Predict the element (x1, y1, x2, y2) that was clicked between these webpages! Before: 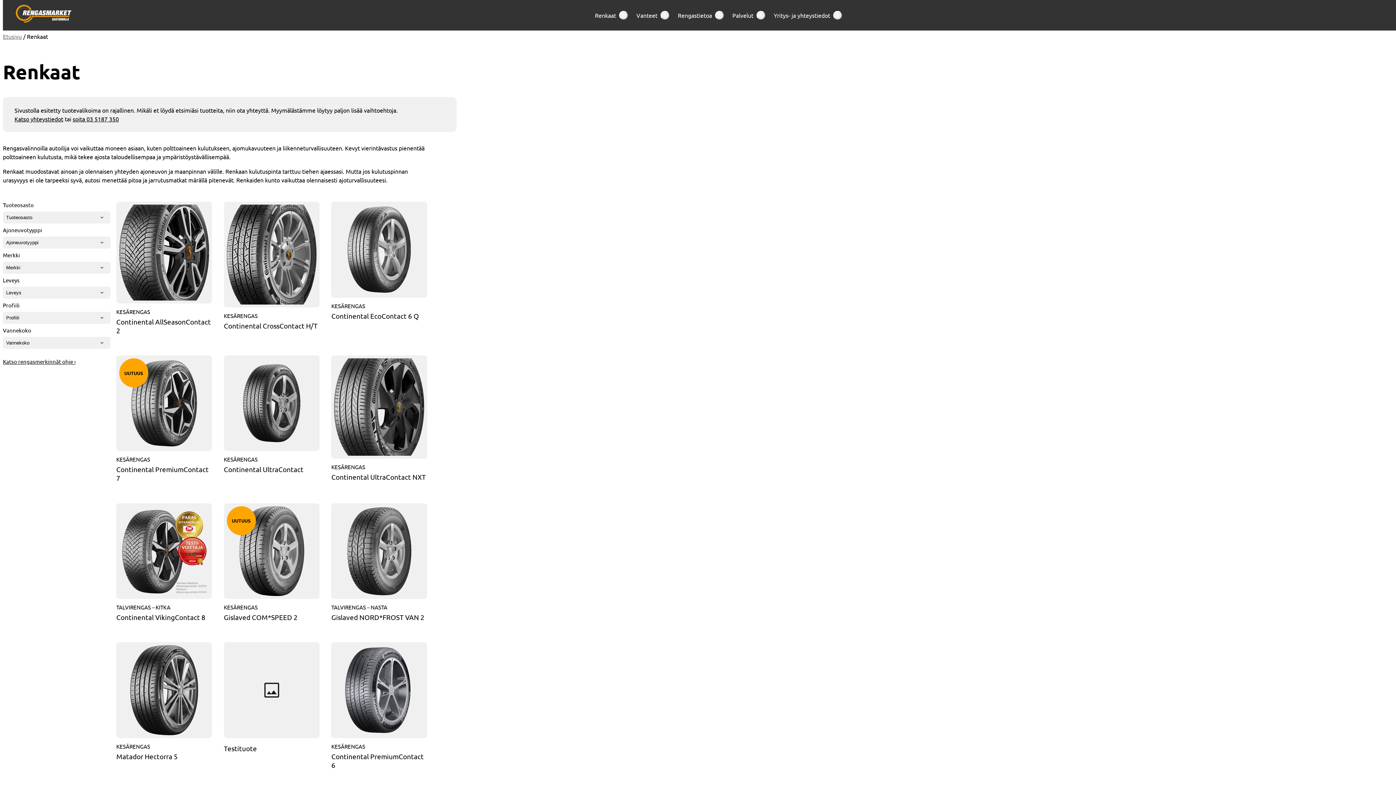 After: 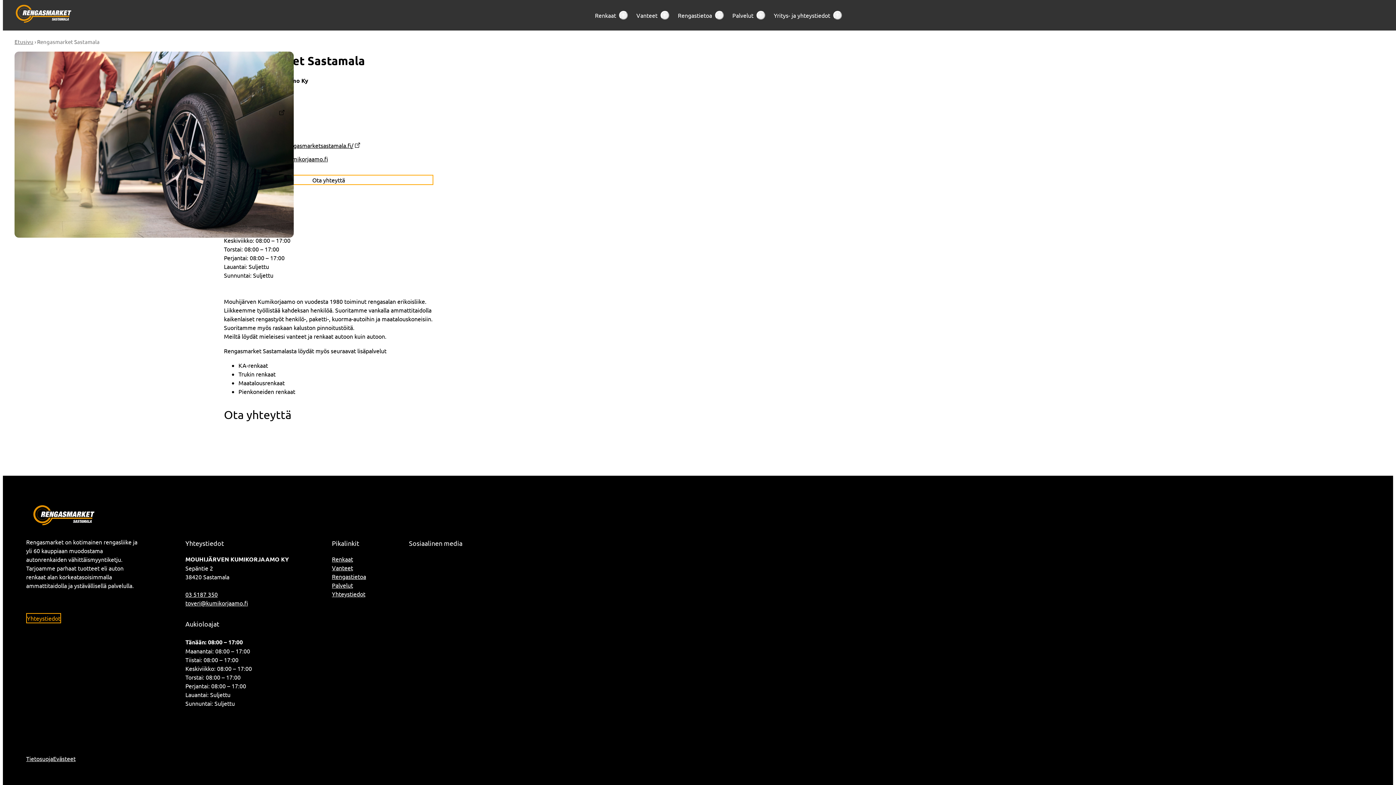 Action: bbox: (14, 115, 63, 122) label: Katso yhteystiedot